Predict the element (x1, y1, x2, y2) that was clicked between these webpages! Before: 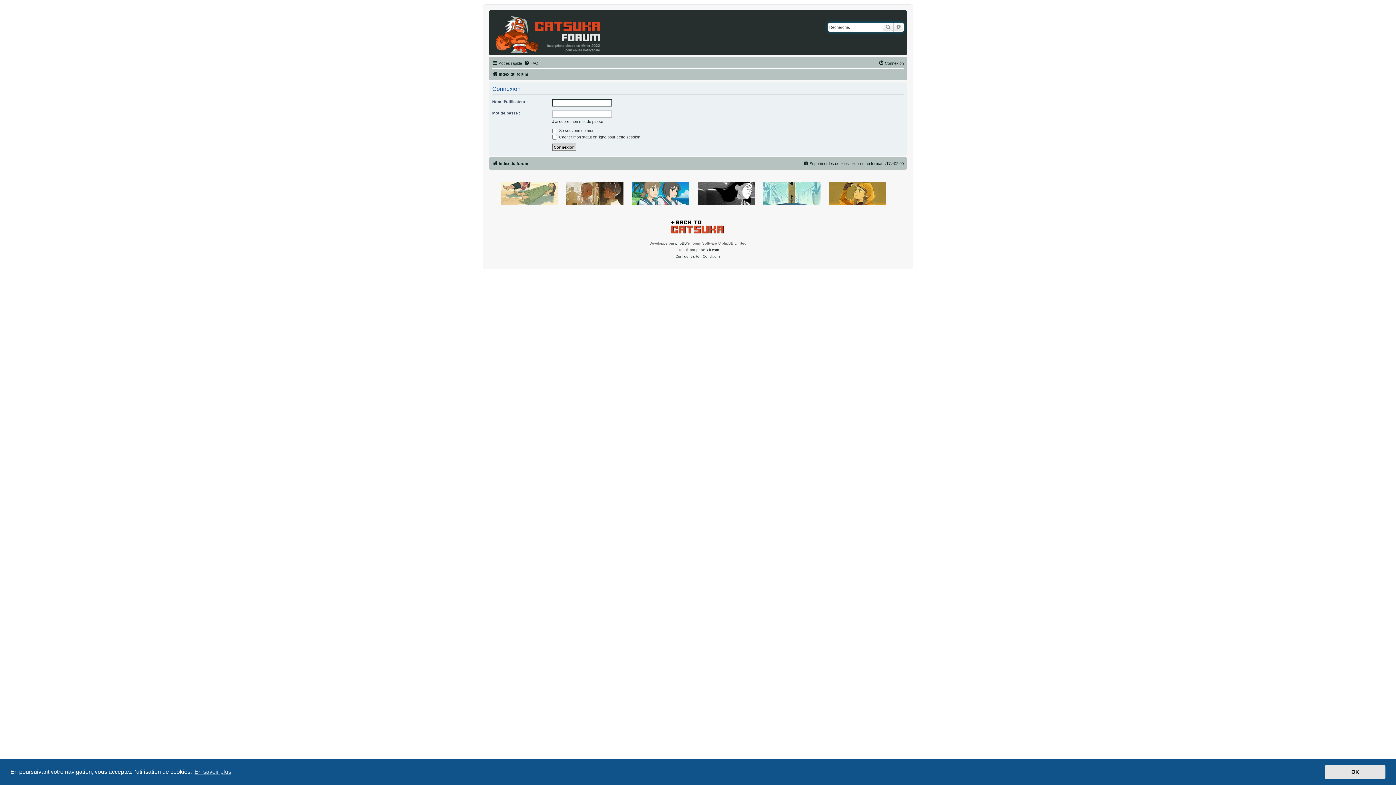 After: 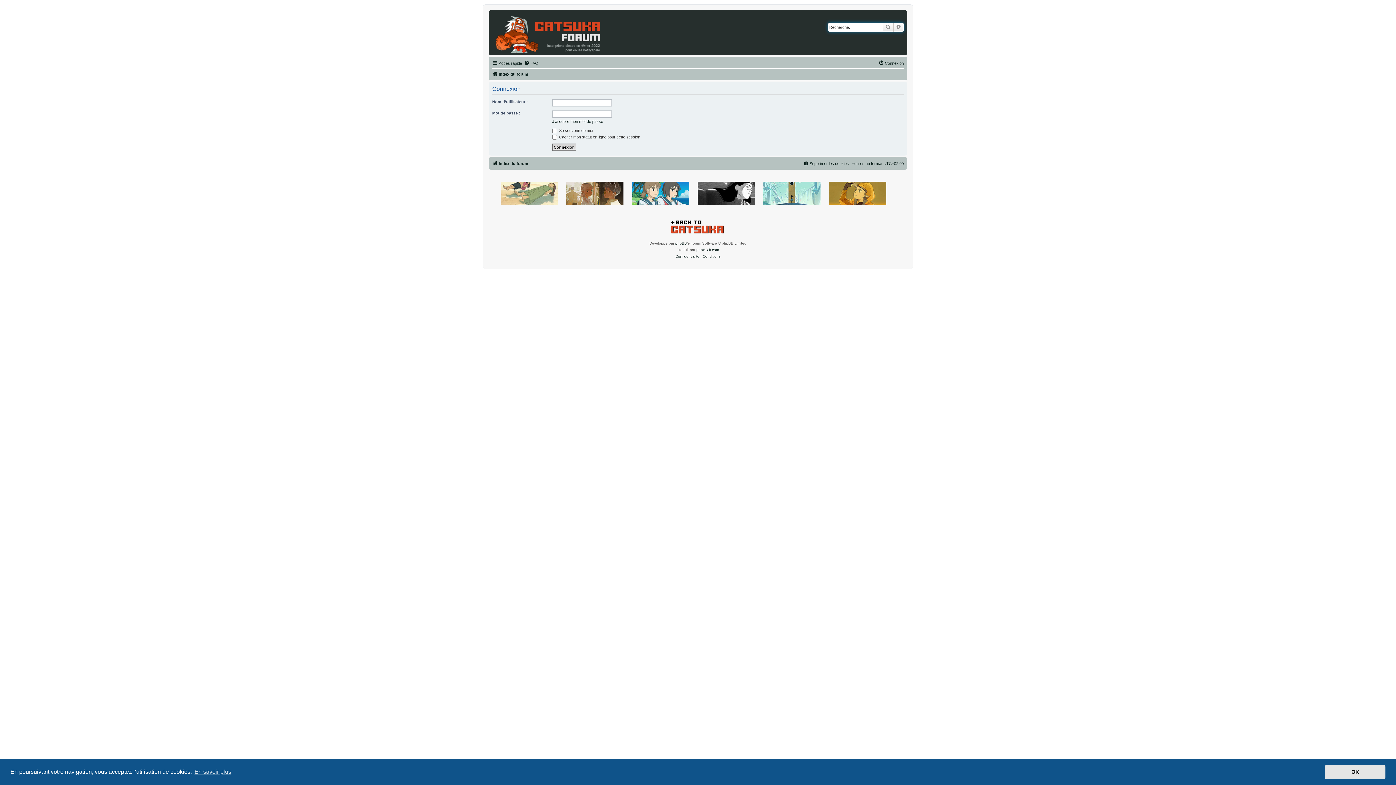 Action: bbox: (664, 214, 732, 236)